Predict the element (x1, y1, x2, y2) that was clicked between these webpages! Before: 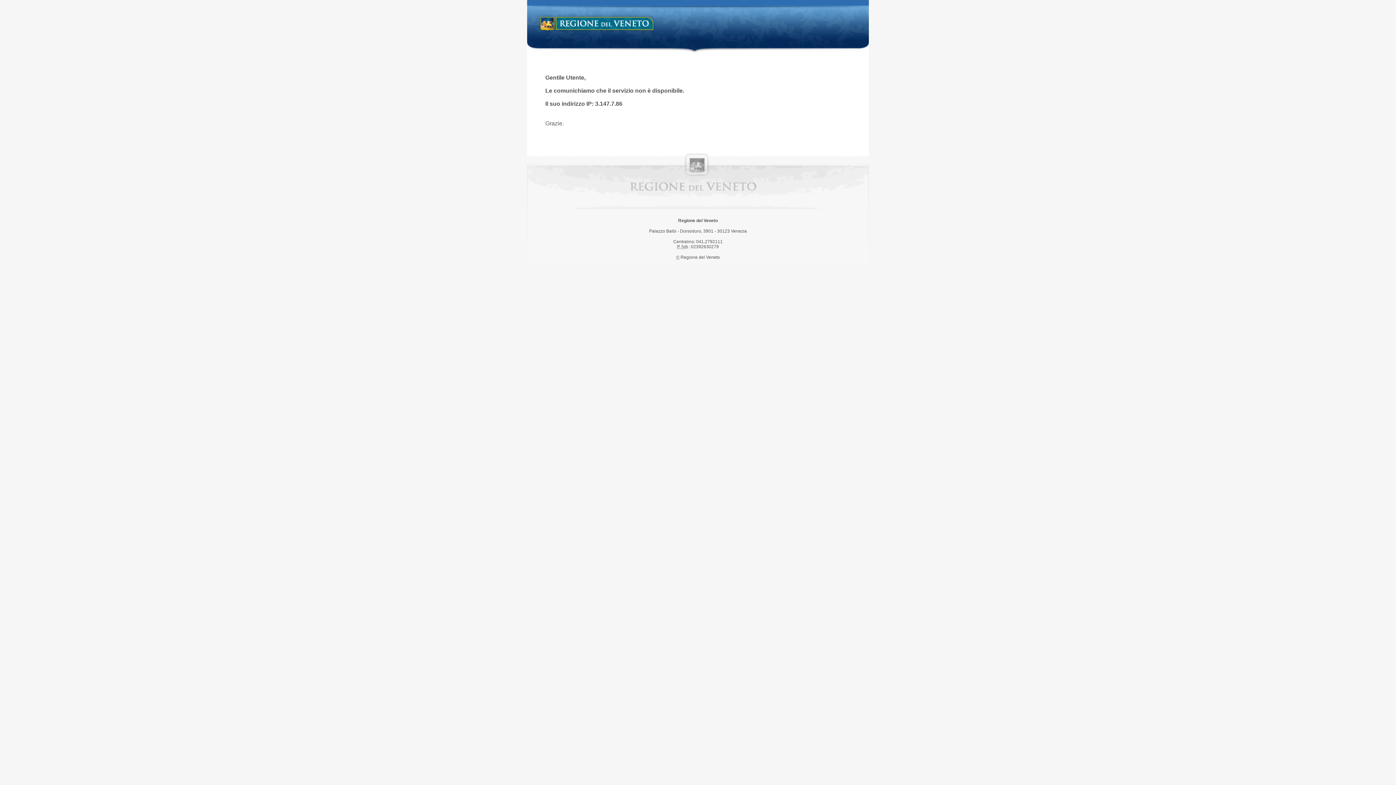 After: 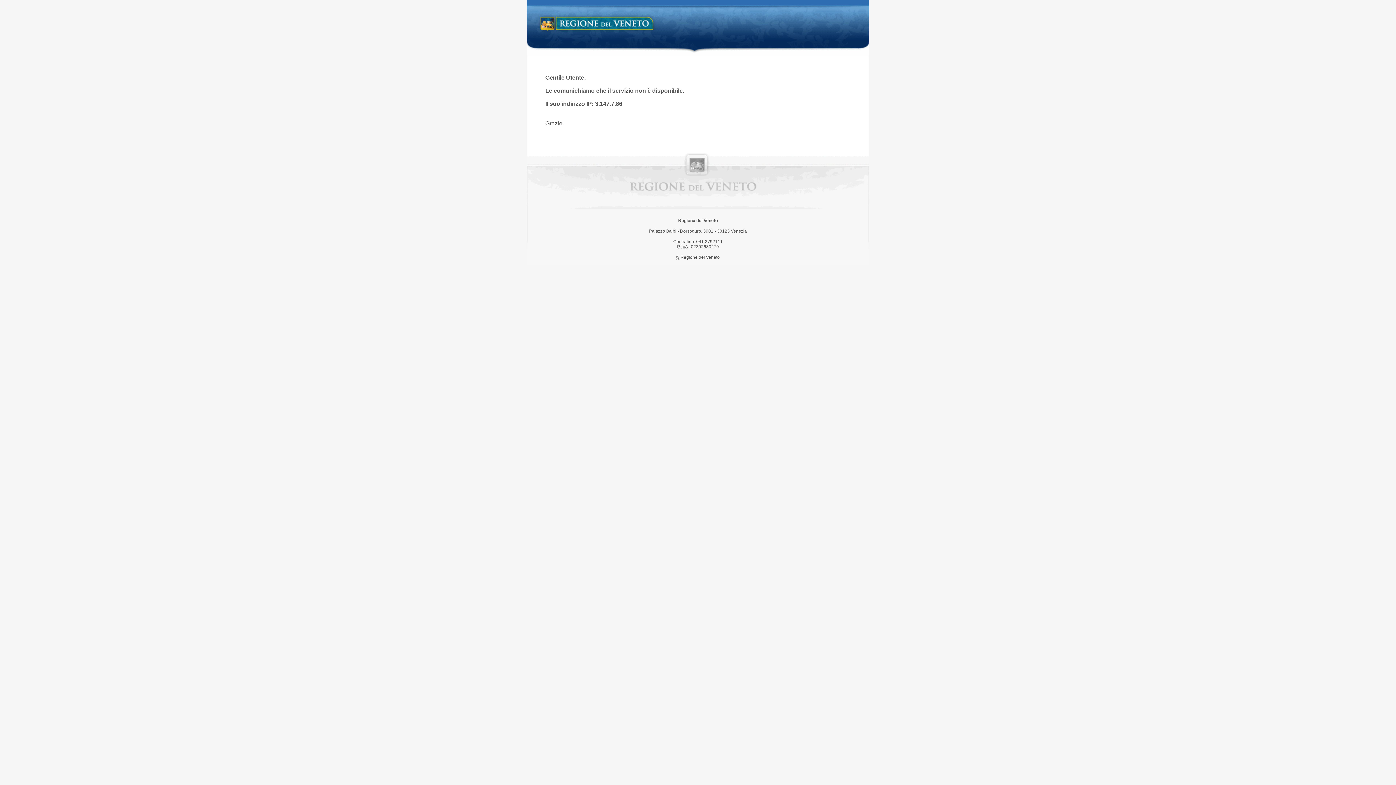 Action: bbox: (538, 14, 658, 34) label: Regione del Veneto